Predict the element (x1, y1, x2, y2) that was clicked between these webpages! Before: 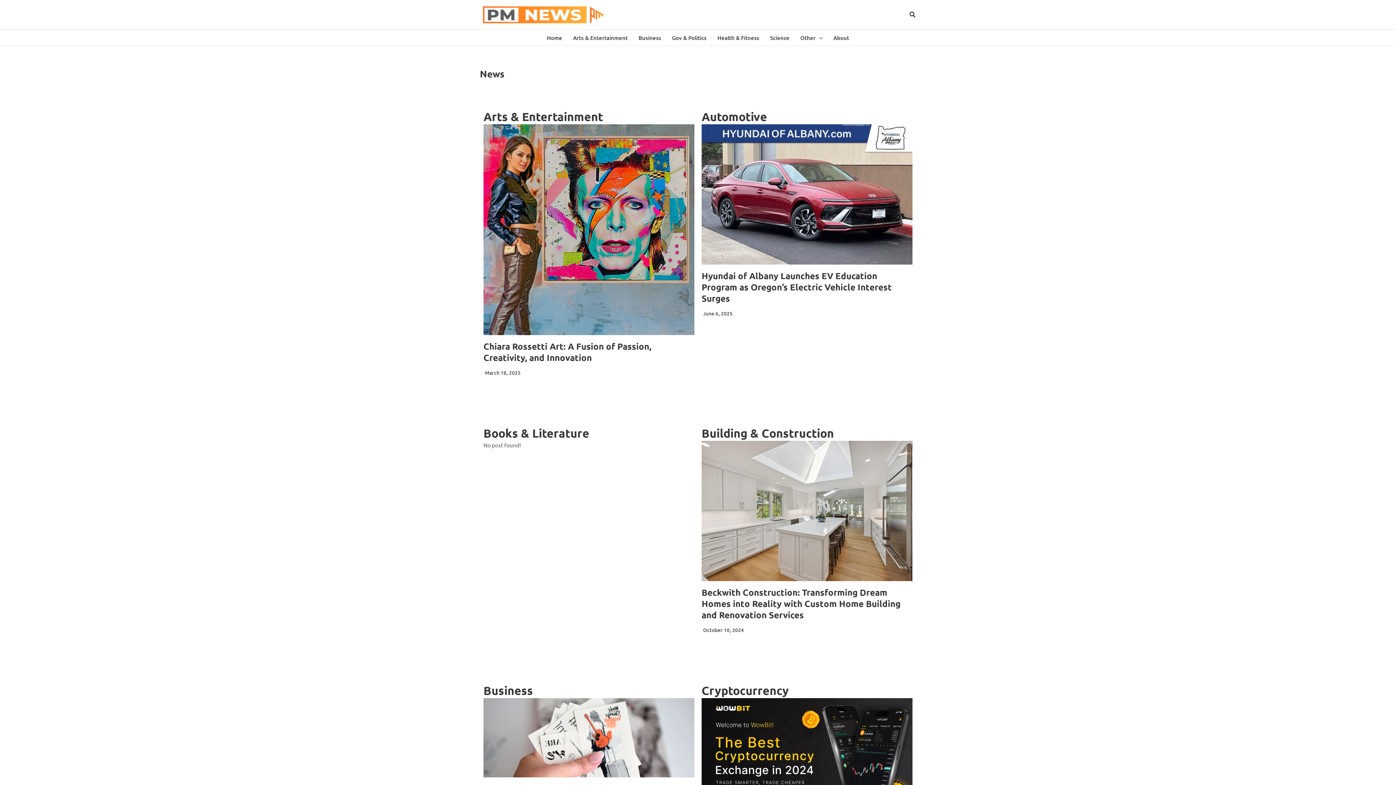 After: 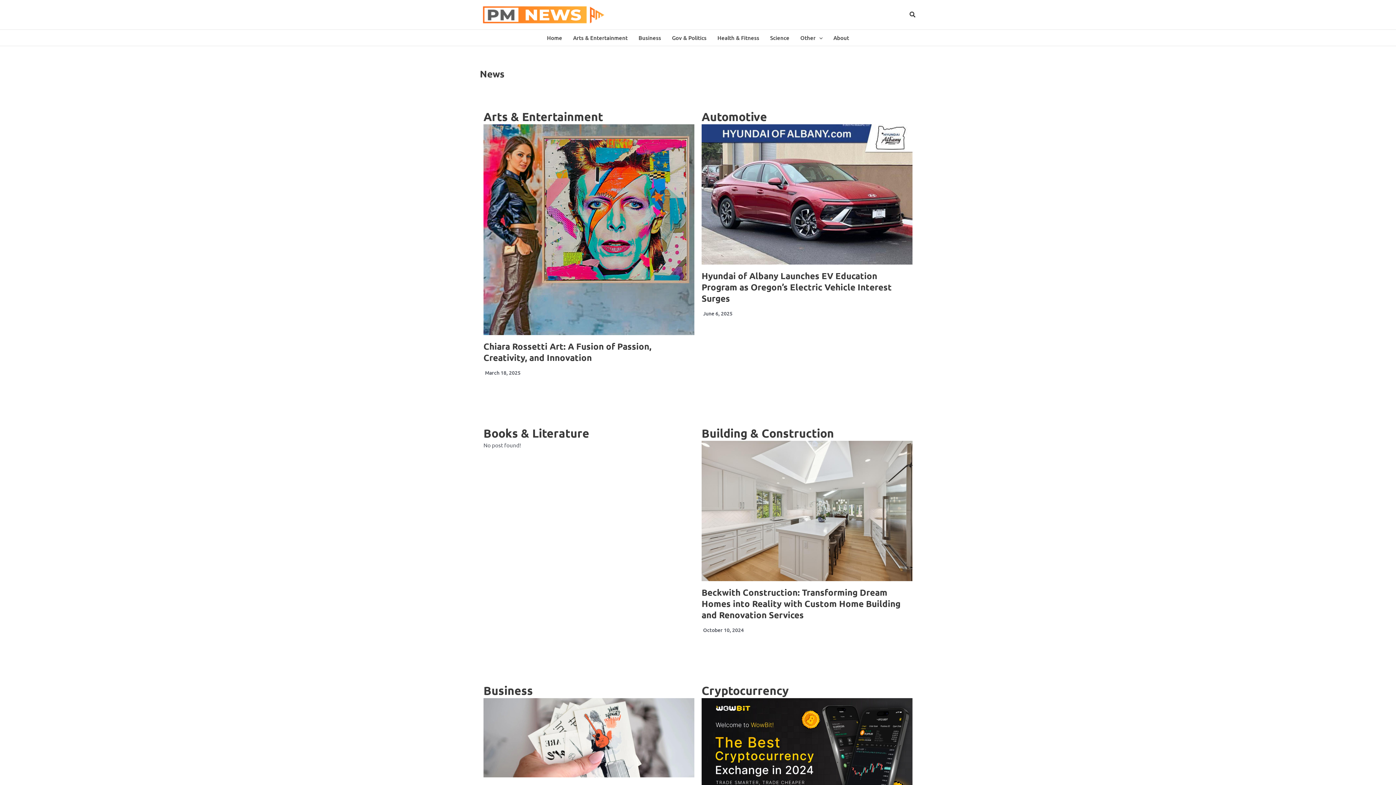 Action: bbox: (480, 10, 607, 17)